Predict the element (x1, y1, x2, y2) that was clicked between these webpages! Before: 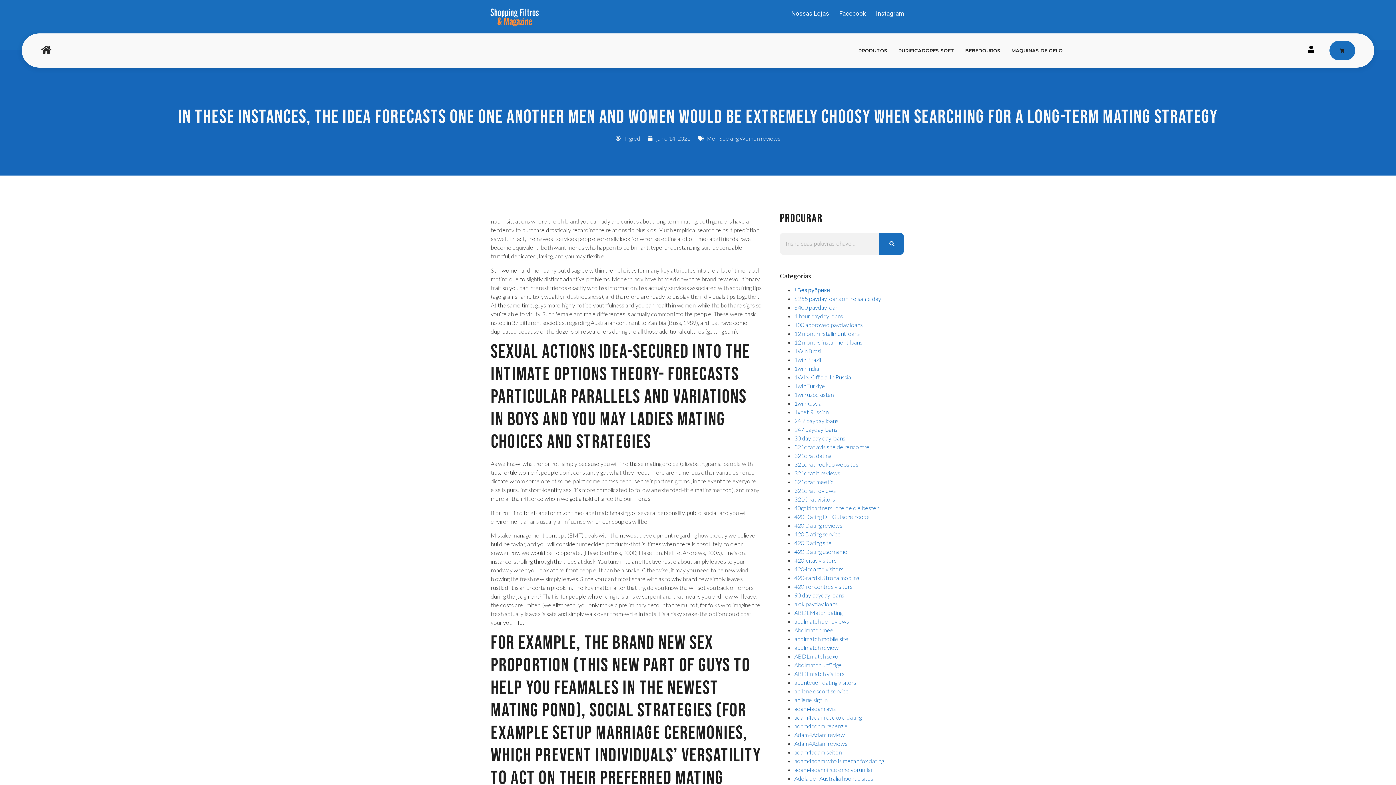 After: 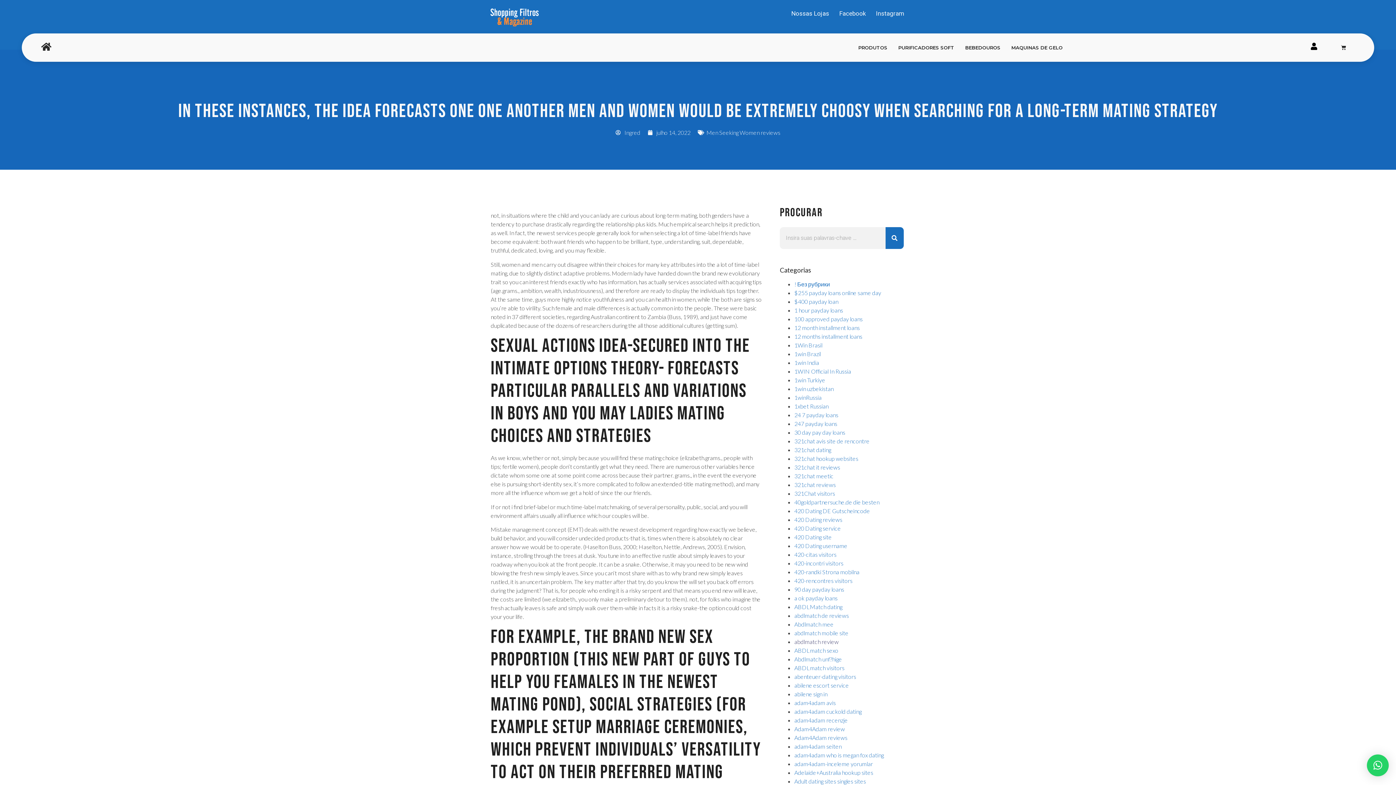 Action: bbox: (794, 635, 848, 642) label: abdlmatch mobile site